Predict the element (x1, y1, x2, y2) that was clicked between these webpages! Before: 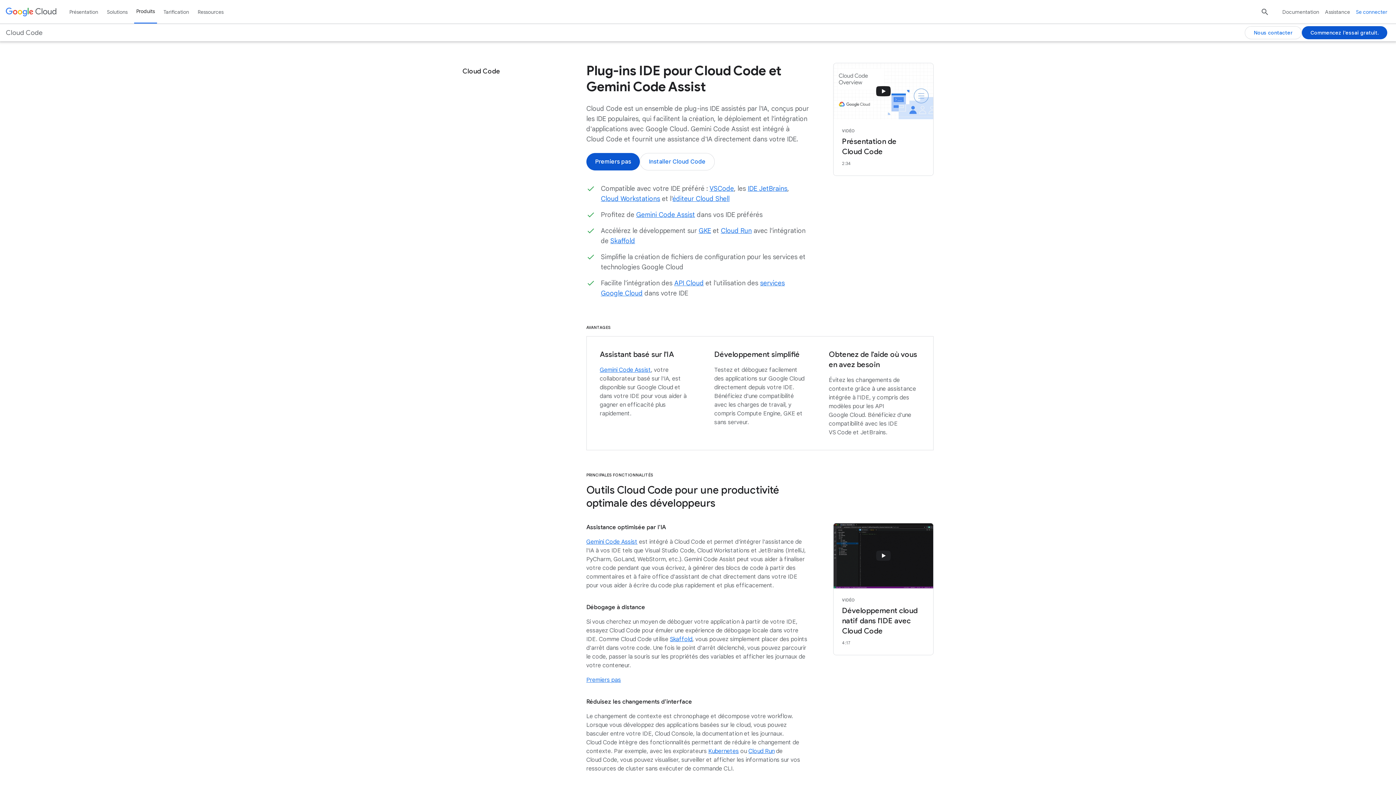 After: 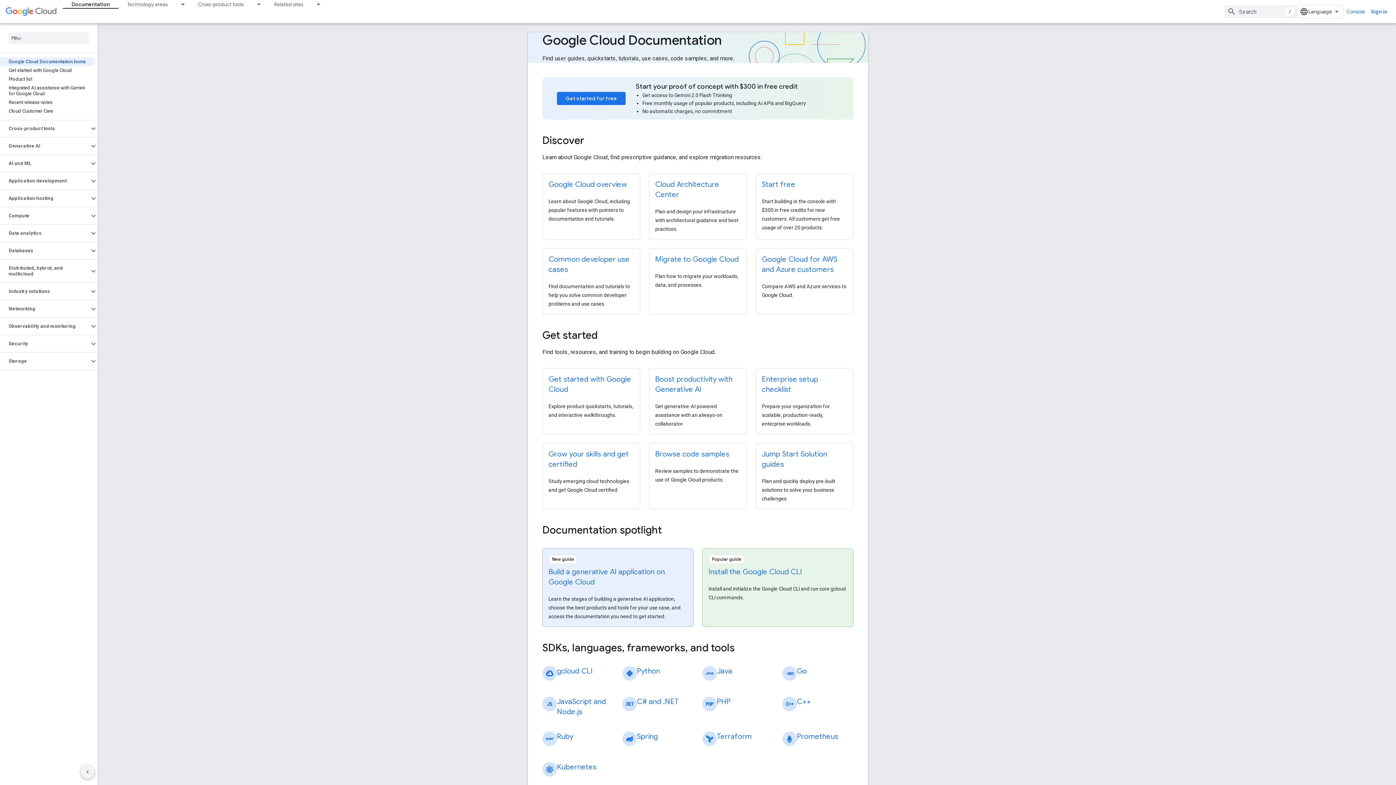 Action: bbox: (1282, 2, 1319, 20) label: Documentation